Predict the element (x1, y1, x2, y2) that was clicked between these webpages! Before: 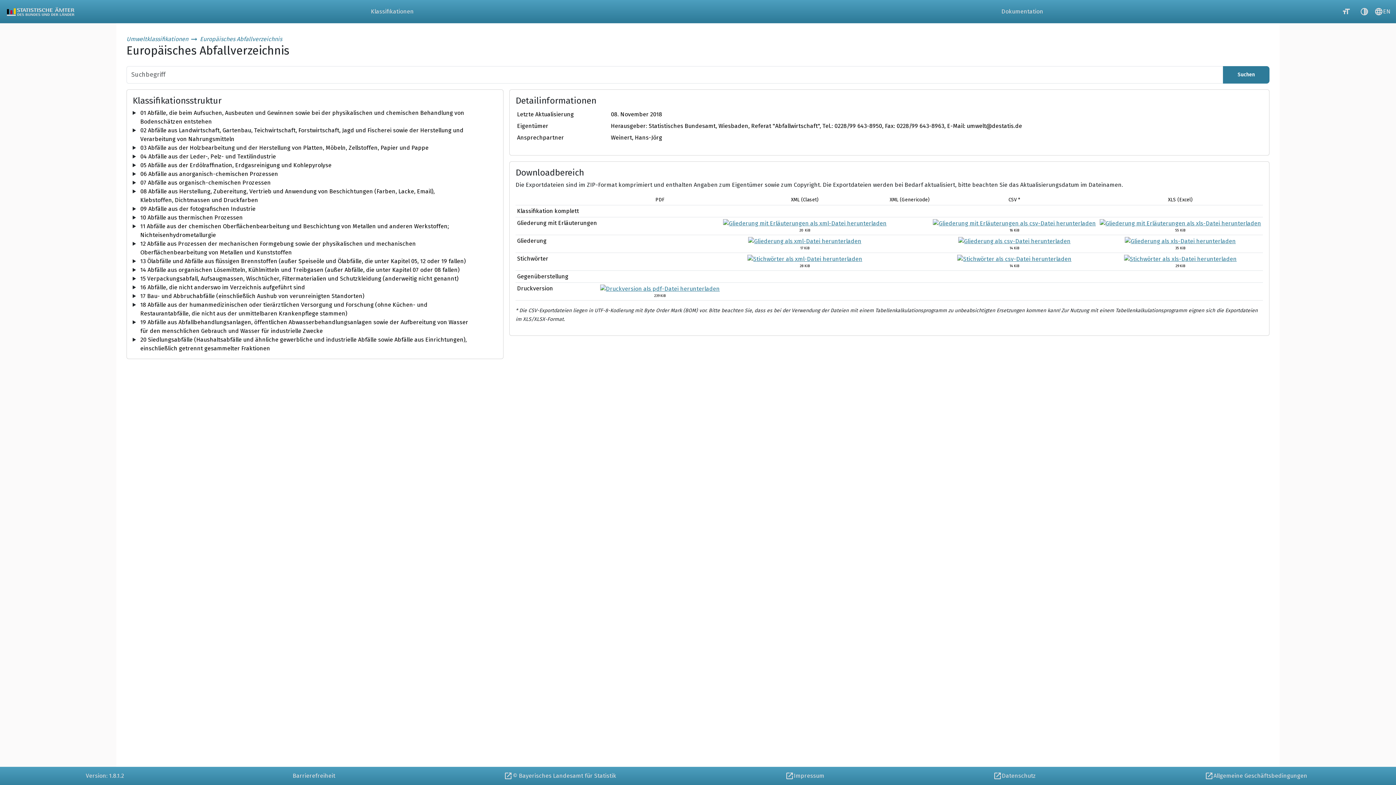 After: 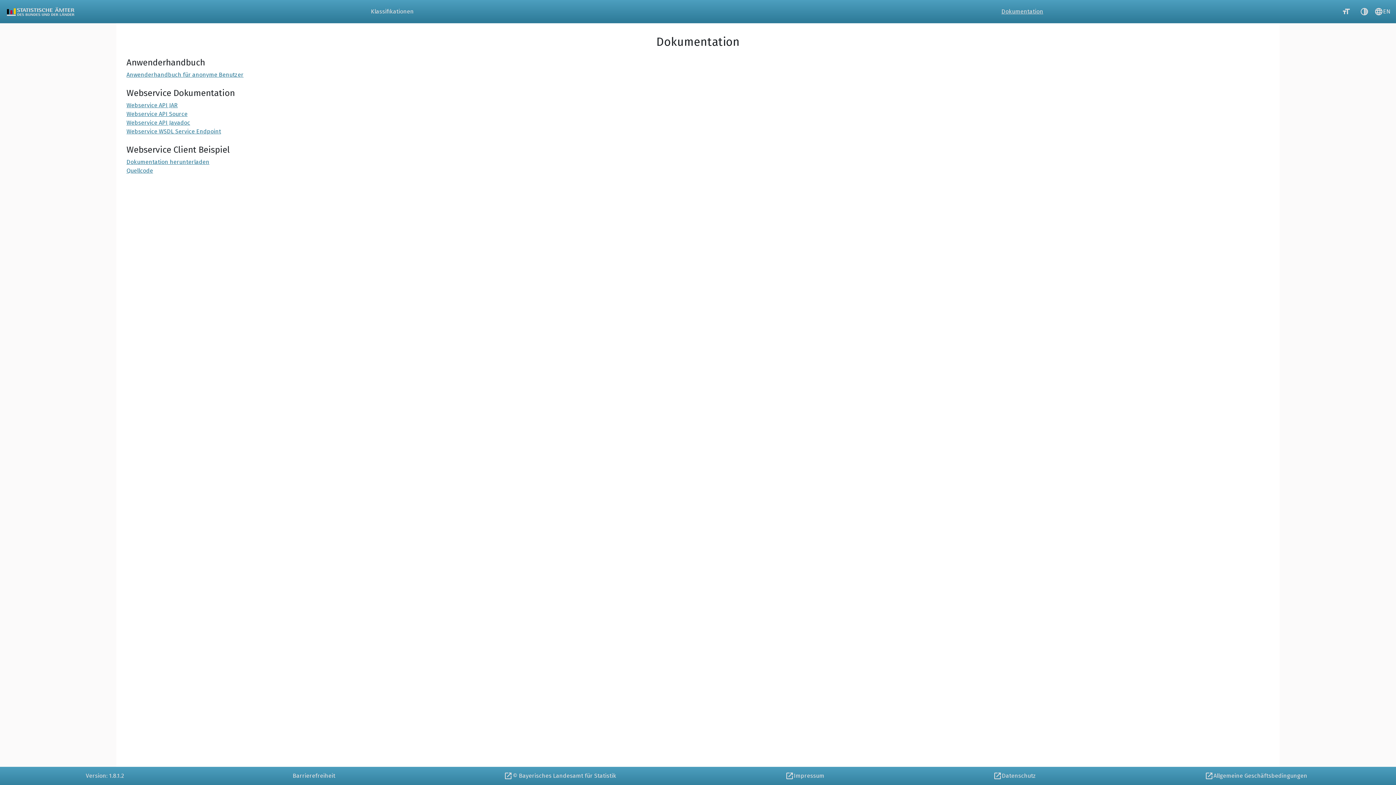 Action: bbox: (707, 0, 1337, 23) label: Dokumentation